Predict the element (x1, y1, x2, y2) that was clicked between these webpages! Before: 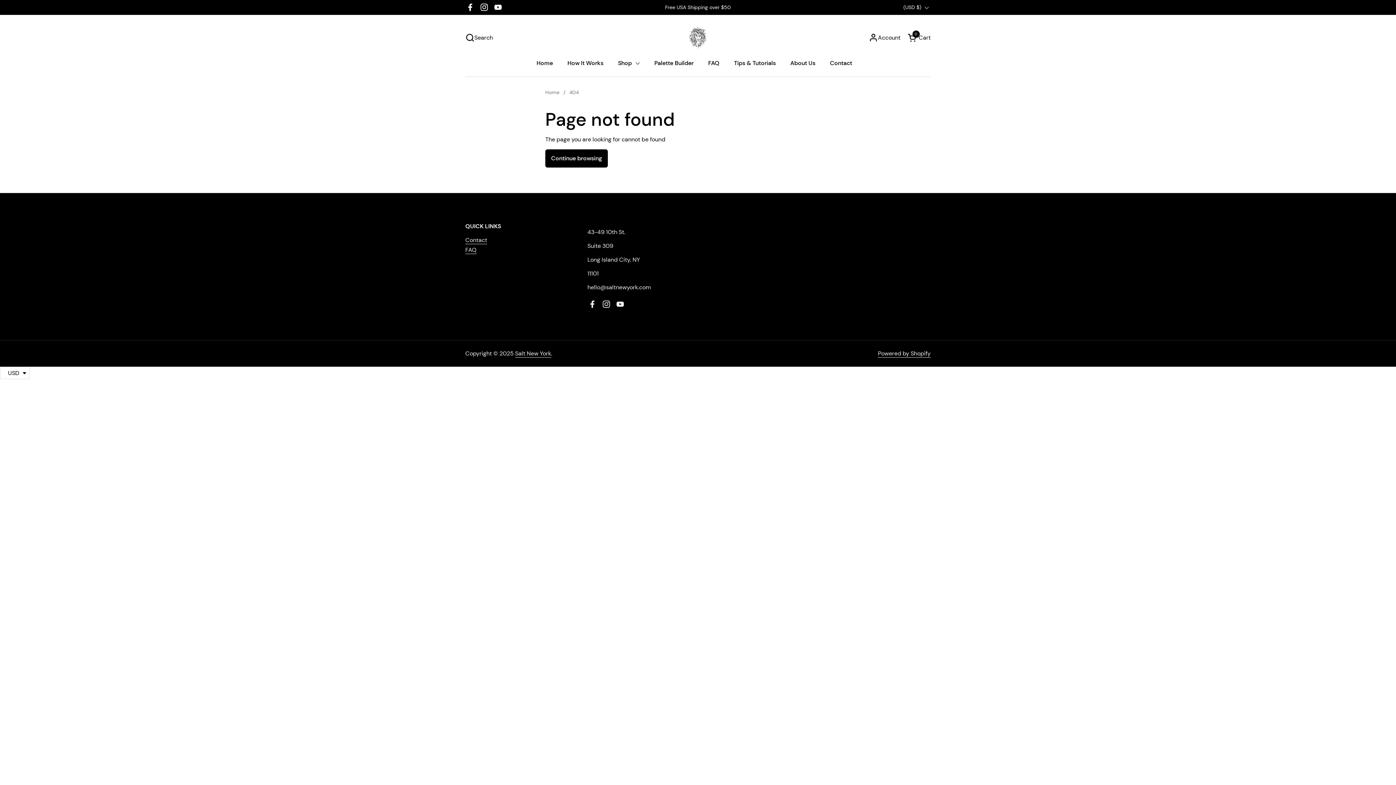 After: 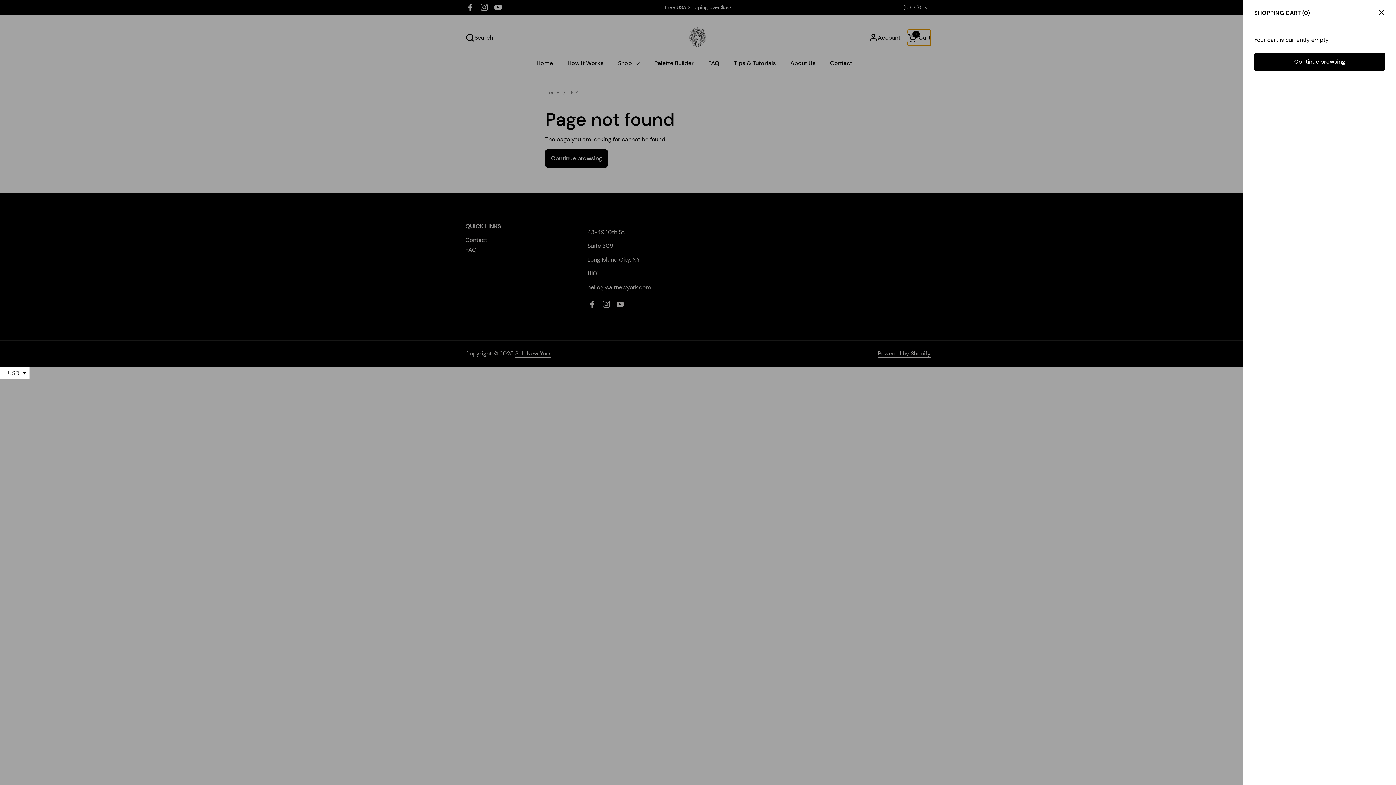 Action: label: Open cart
Cart
0 bbox: (908, 33, 930, 42)